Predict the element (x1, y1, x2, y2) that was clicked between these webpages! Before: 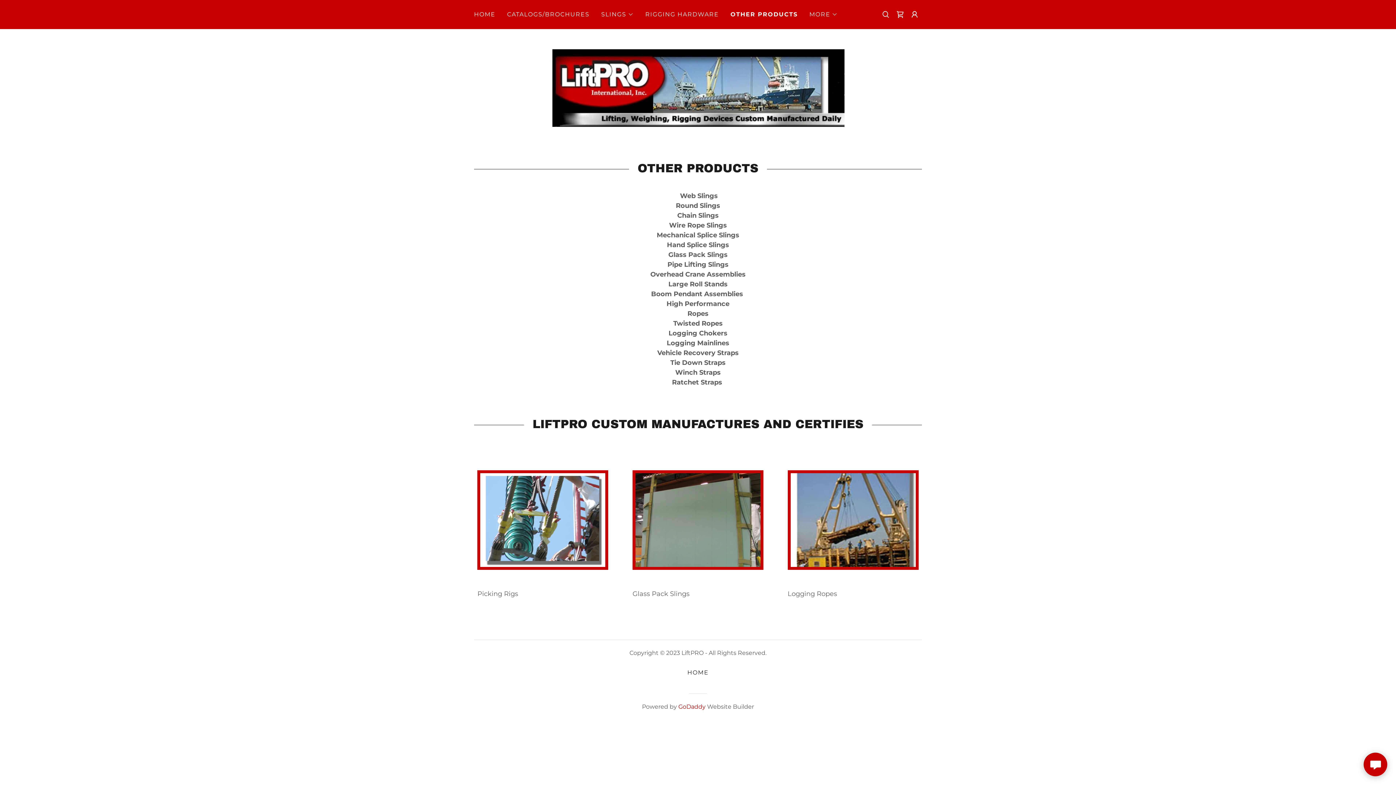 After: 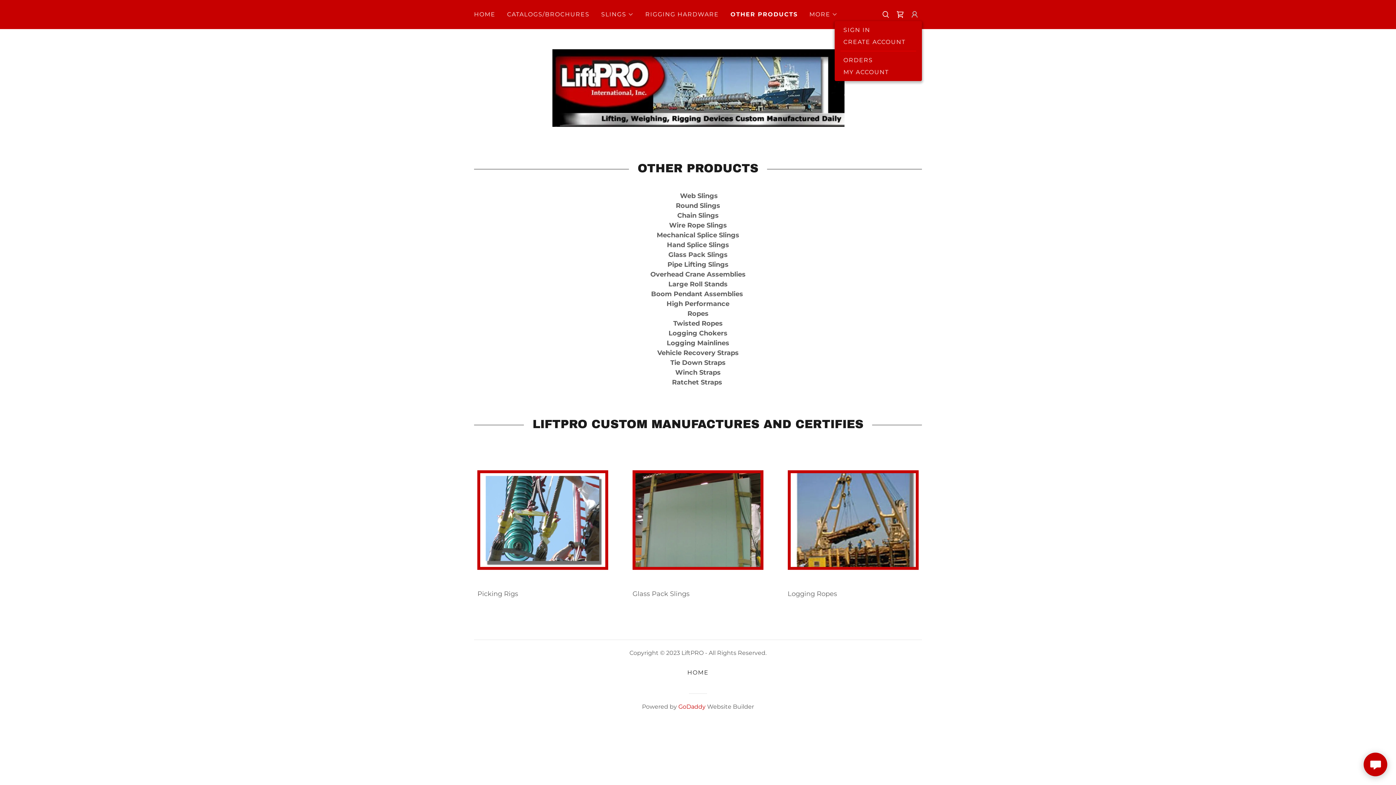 Action: bbox: (907, 7, 922, 21)